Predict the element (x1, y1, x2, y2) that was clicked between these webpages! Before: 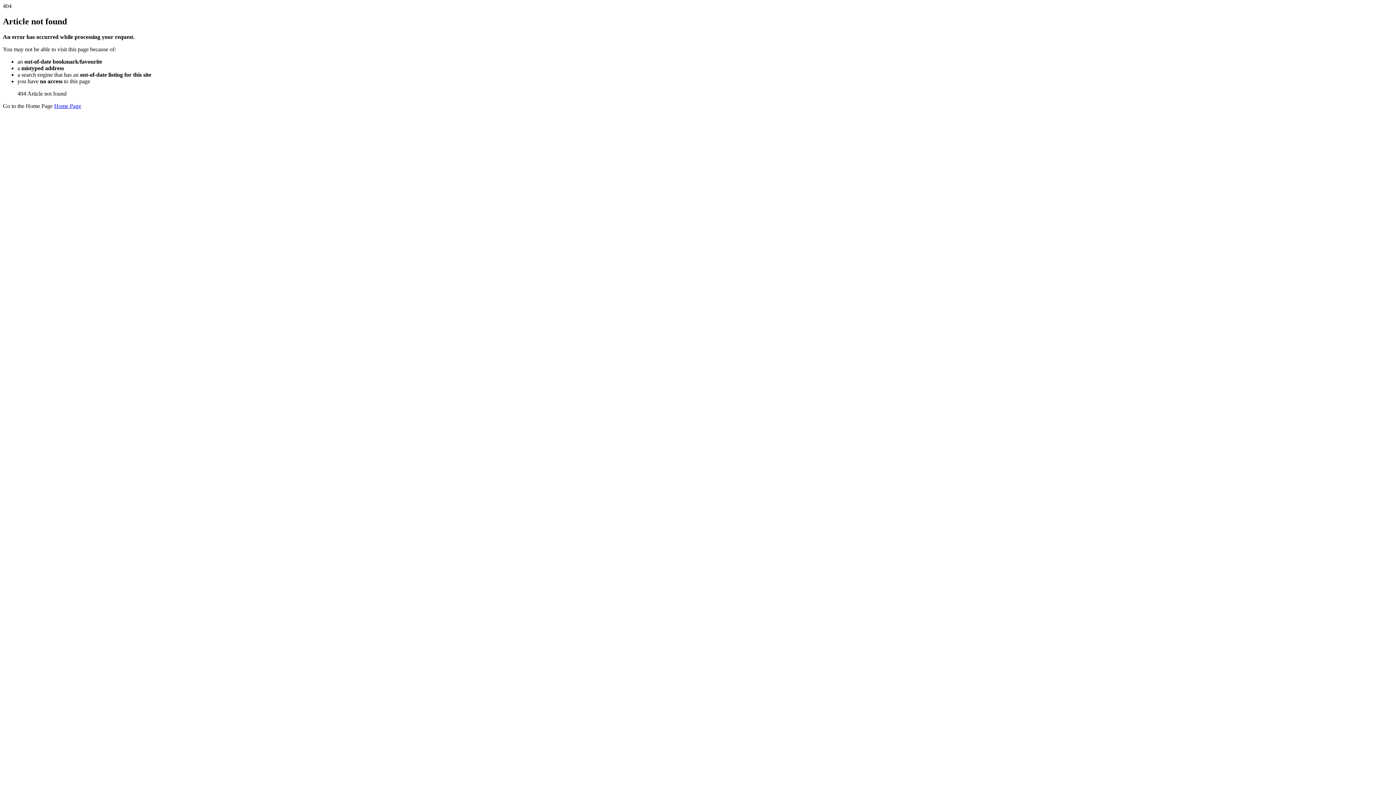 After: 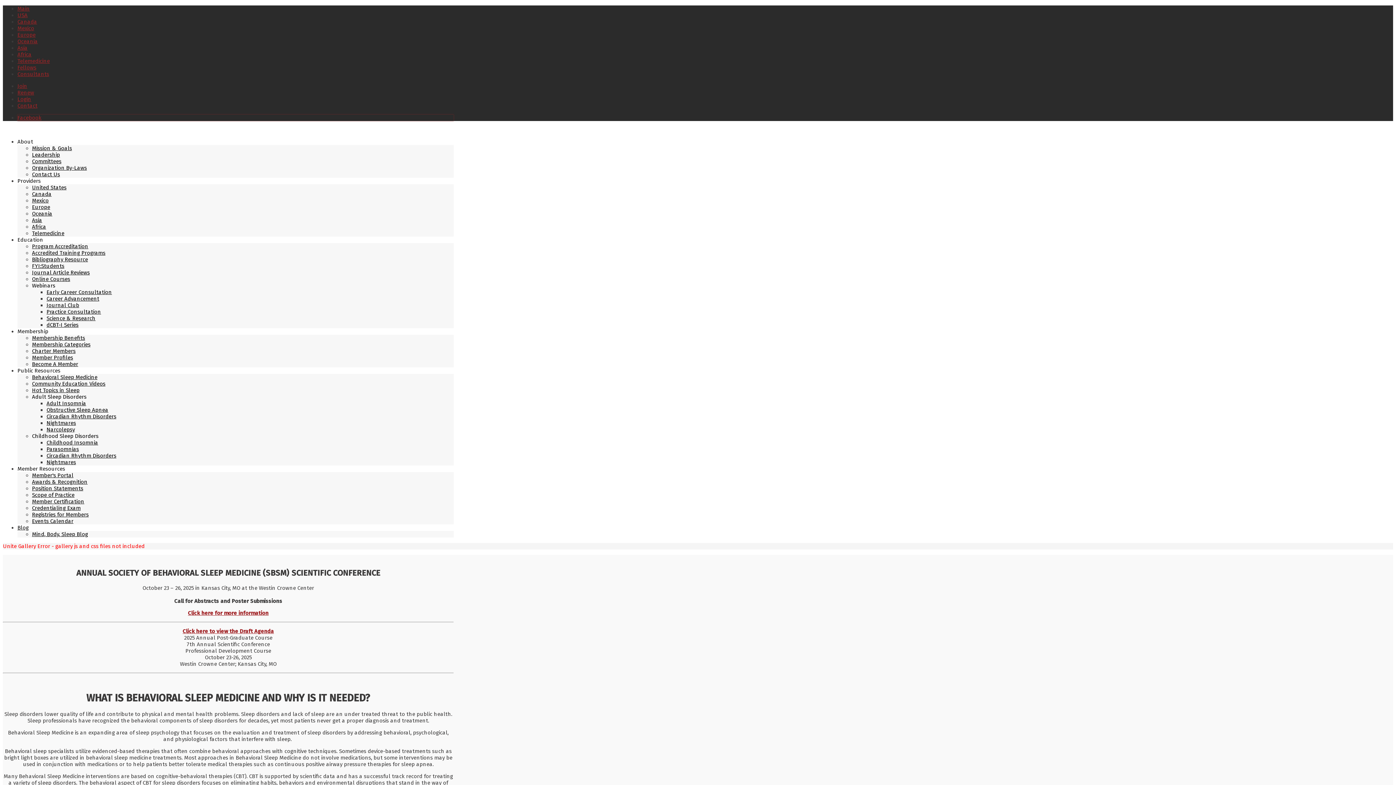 Action: bbox: (54, 102, 81, 109) label: Home Page